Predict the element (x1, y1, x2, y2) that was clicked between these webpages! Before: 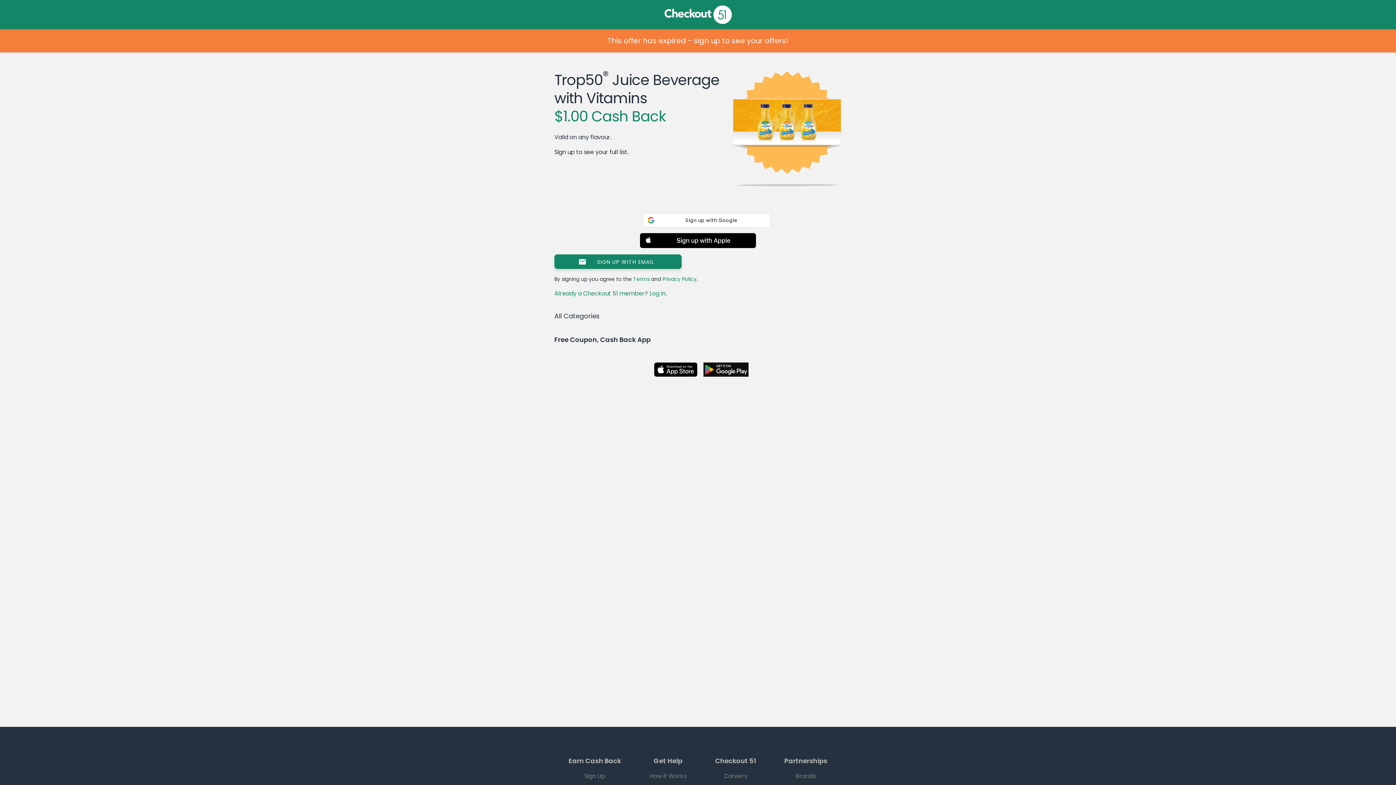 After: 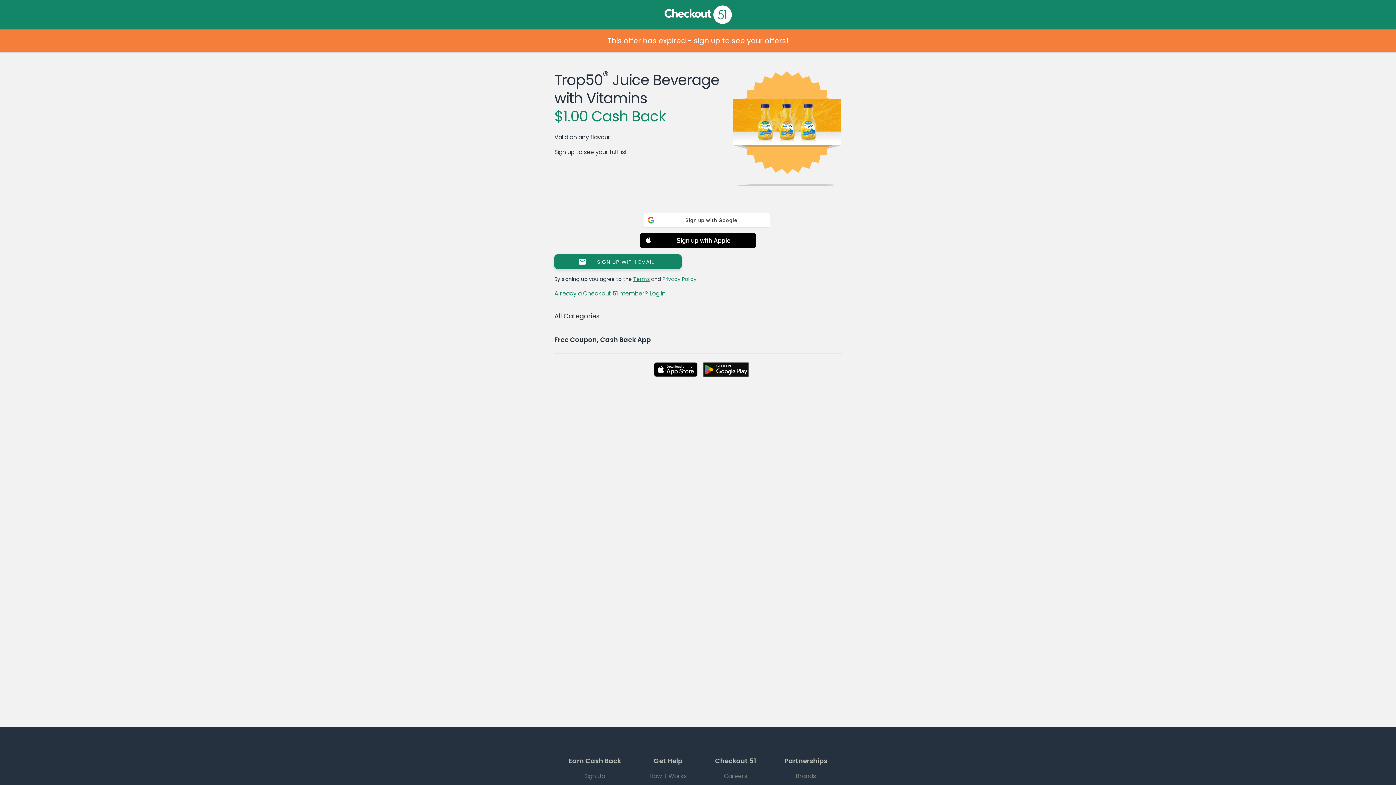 Action: label: Terms bbox: (633, 275, 649, 282)